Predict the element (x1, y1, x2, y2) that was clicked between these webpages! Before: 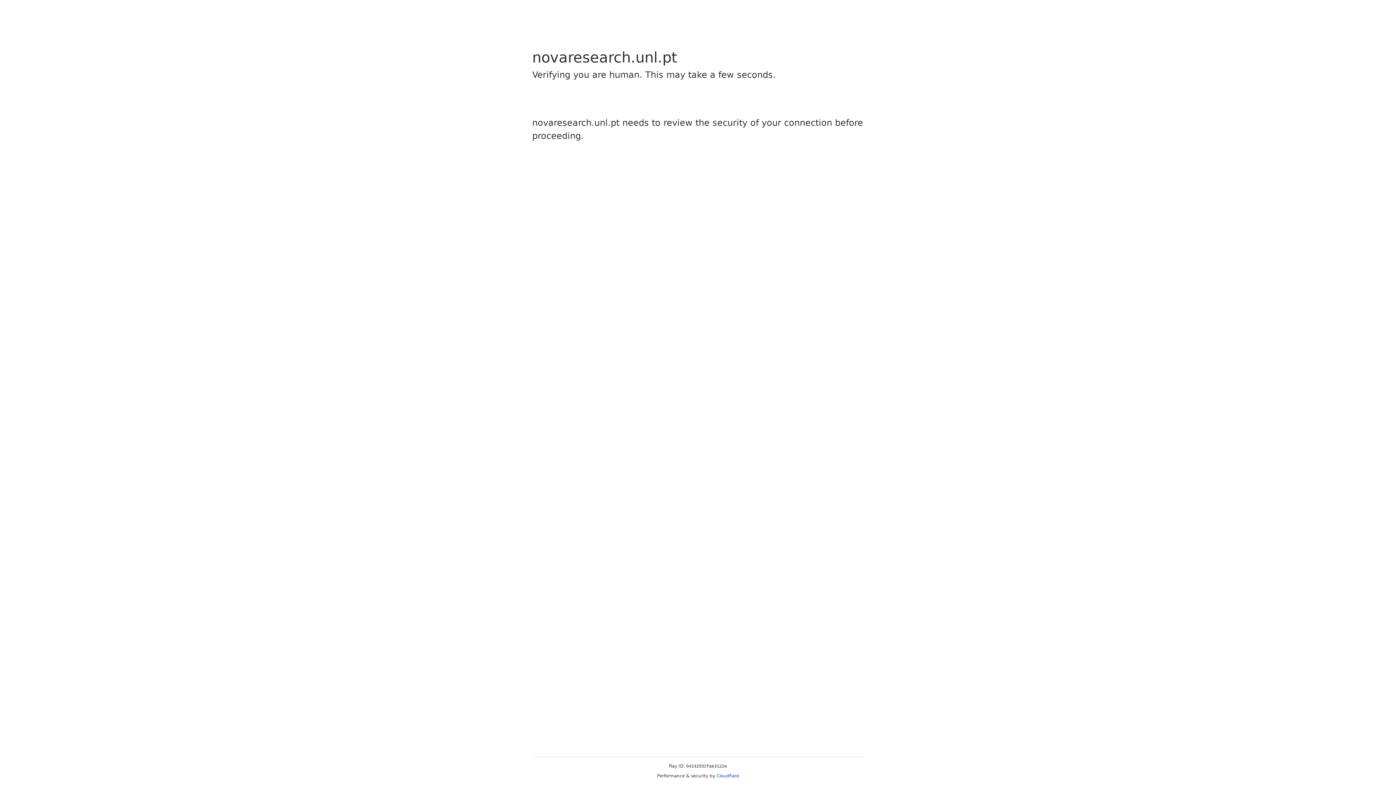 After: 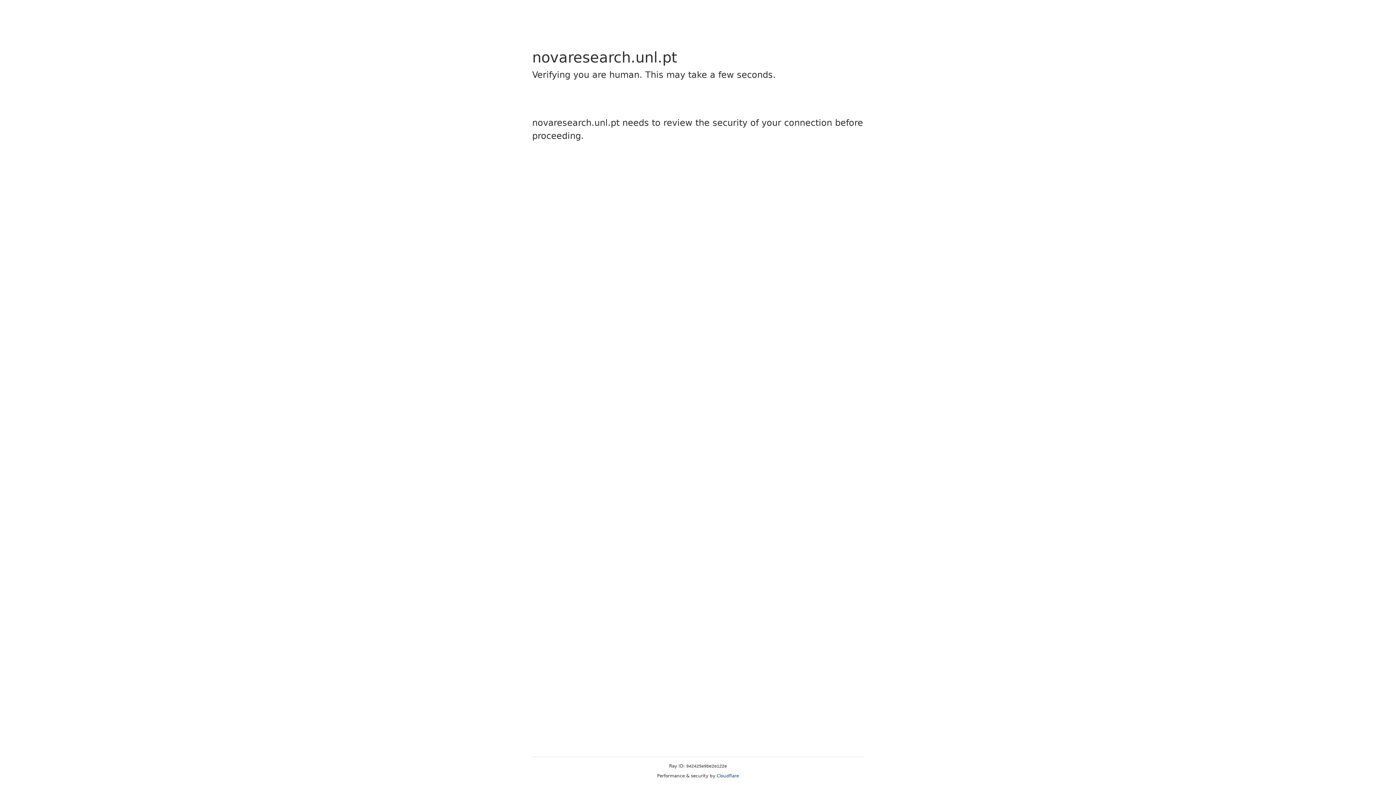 Action: label: Cloudflare bbox: (716, 773, 739, 778)